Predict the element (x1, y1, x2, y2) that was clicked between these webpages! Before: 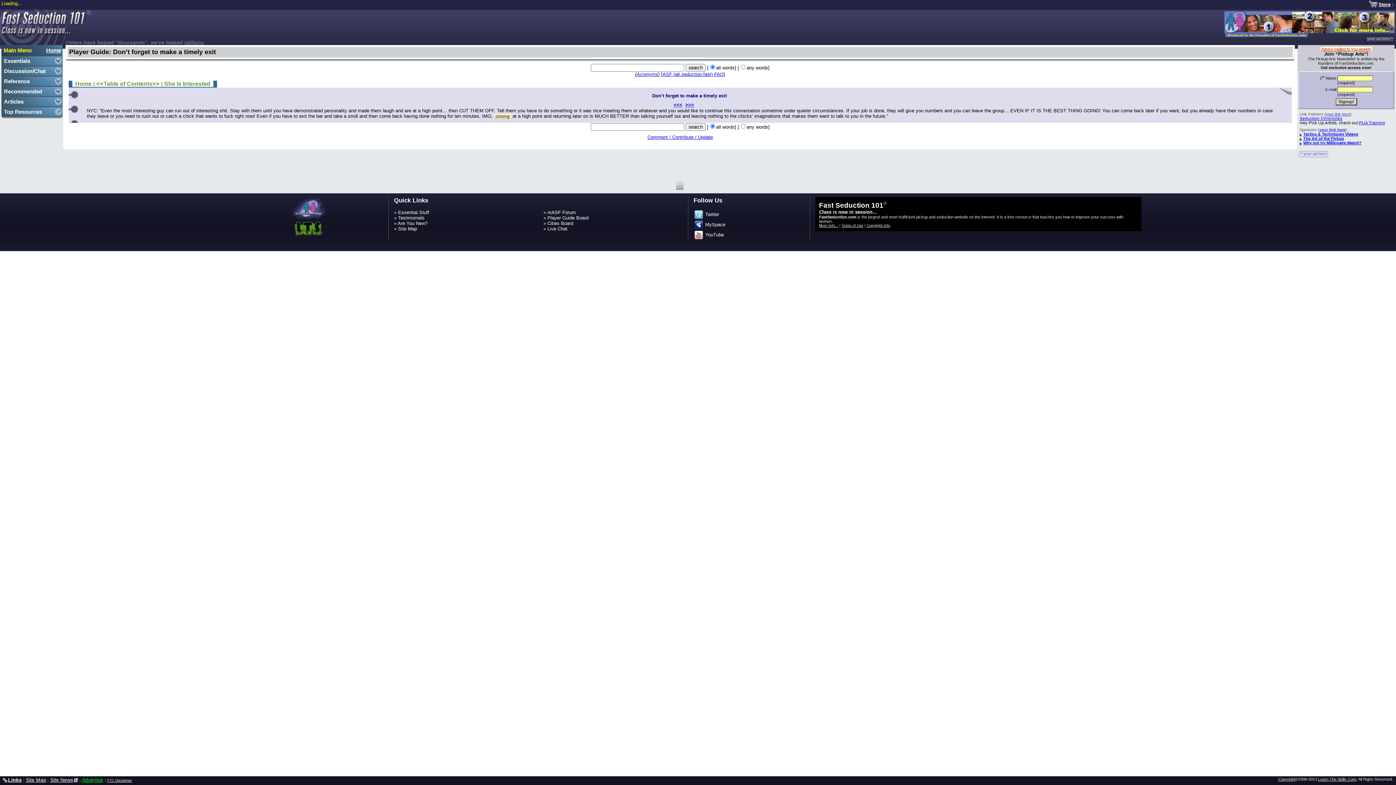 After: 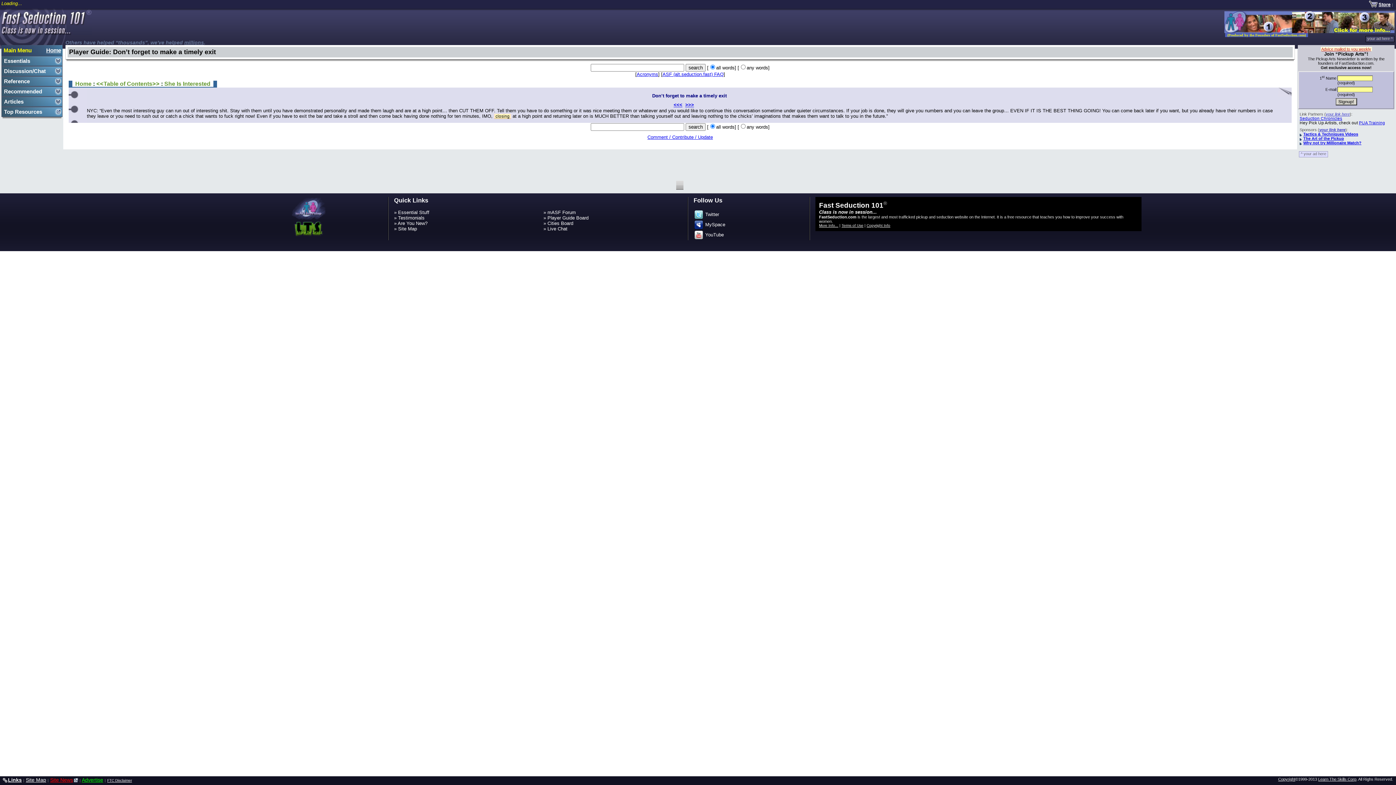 Action: label: Site News bbox: (50, 777, 73, 783)